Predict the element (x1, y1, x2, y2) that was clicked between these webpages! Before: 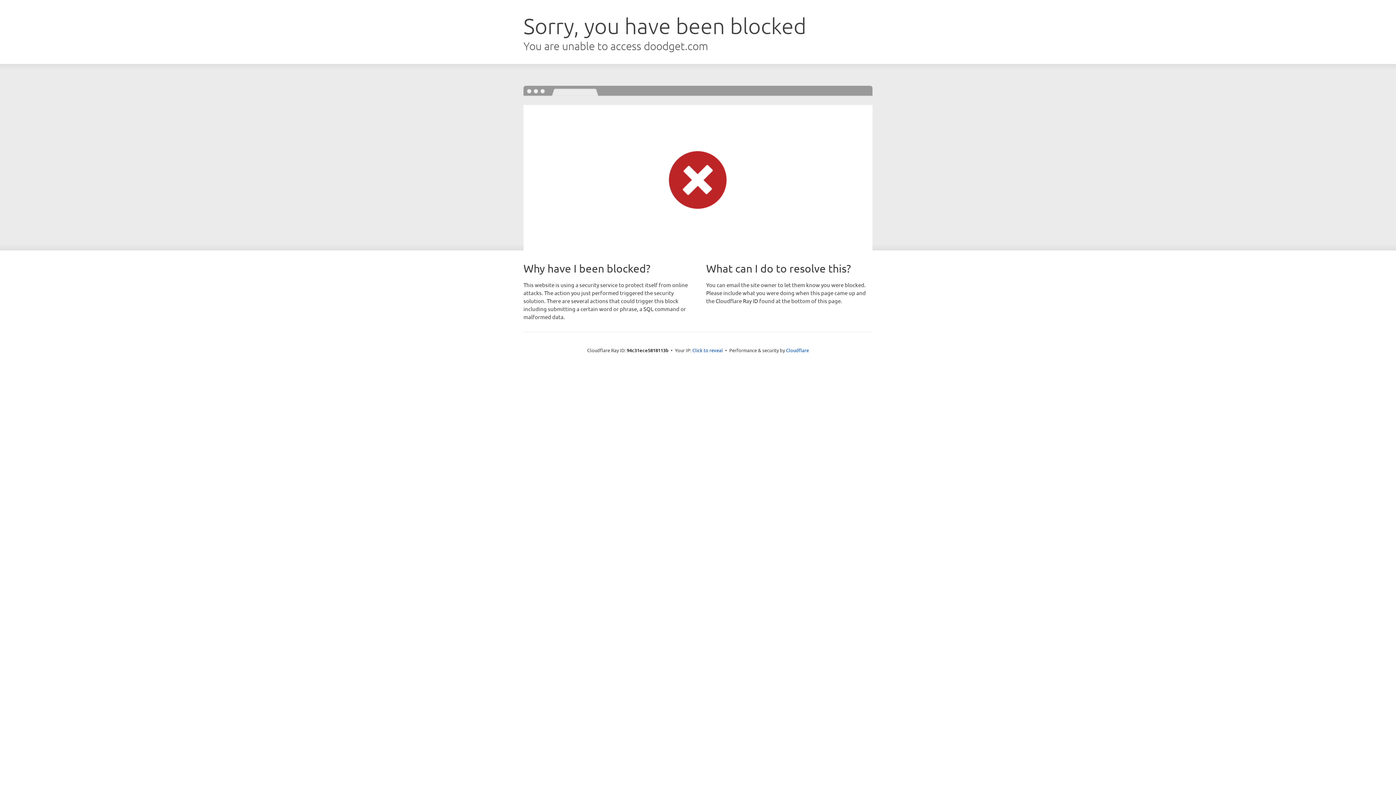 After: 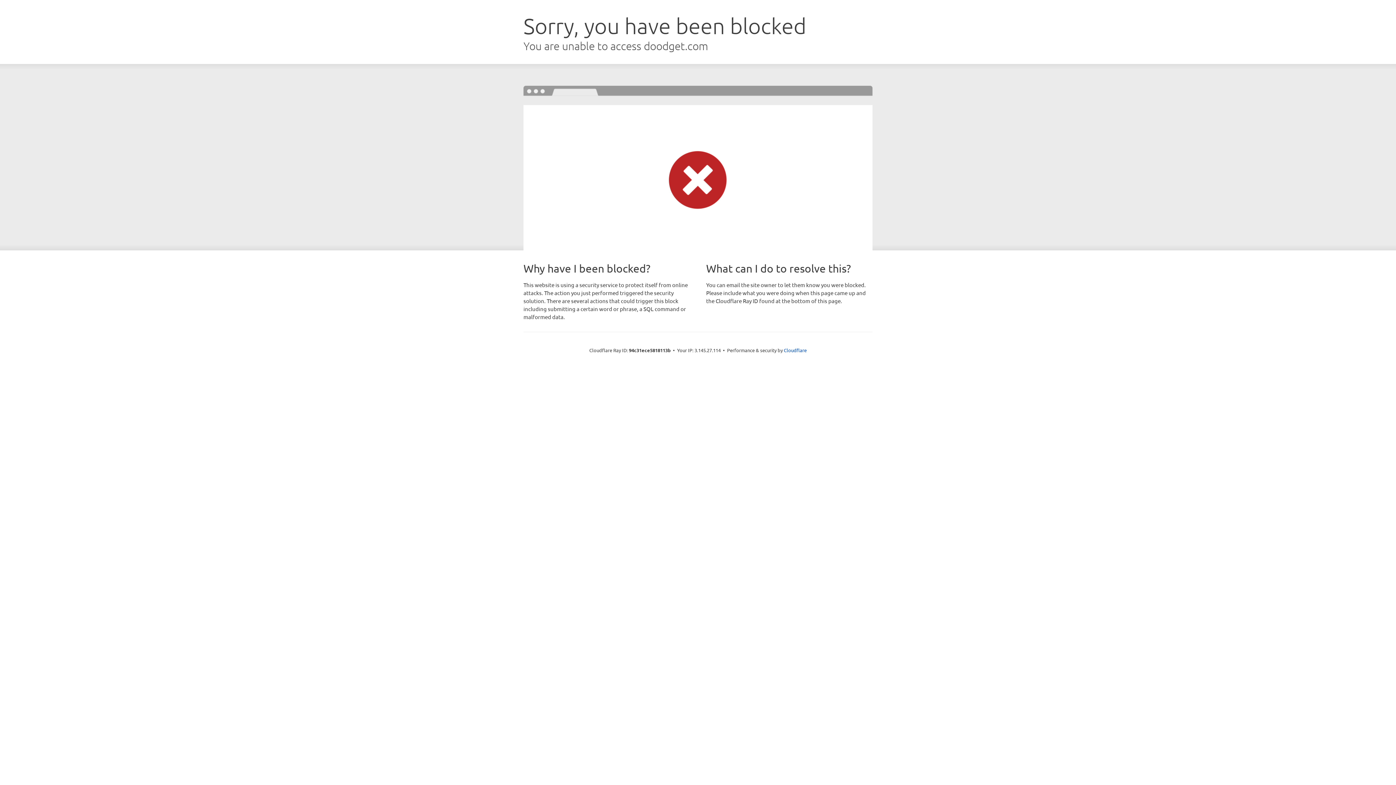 Action: bbox: (692, 346, 723, 353) label: Click to reveal